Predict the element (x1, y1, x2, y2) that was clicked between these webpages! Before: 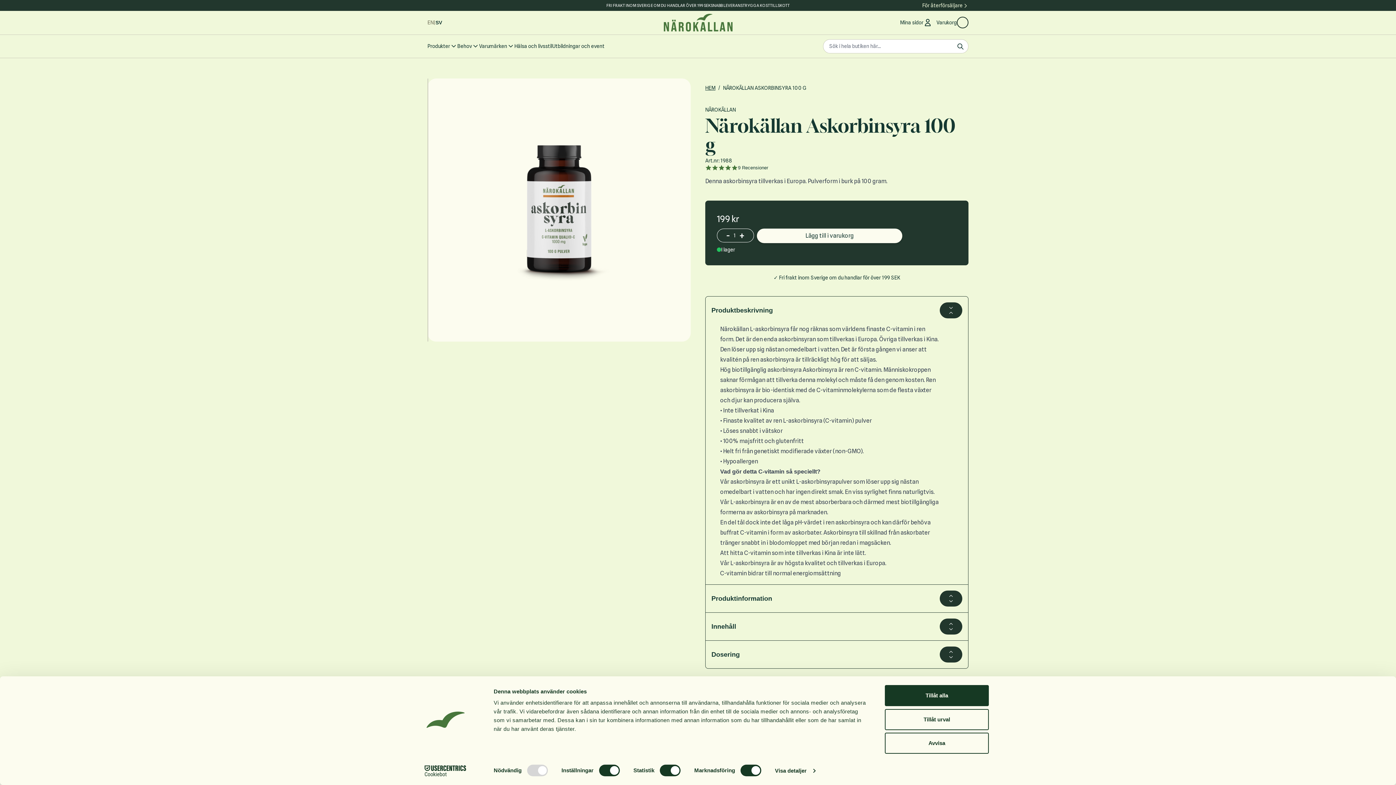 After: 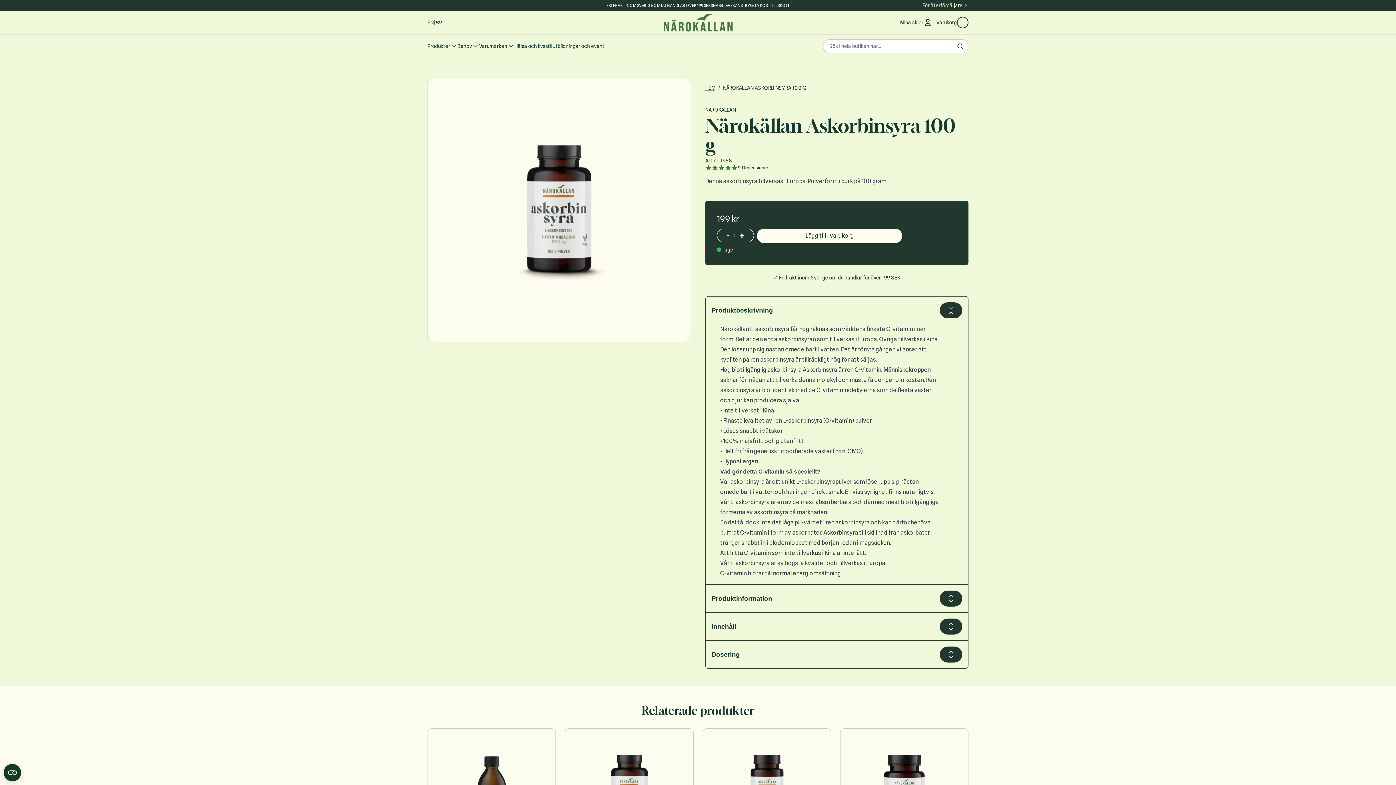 Action: bbox: (885, 709, 989, 730) label: Tillåt urval